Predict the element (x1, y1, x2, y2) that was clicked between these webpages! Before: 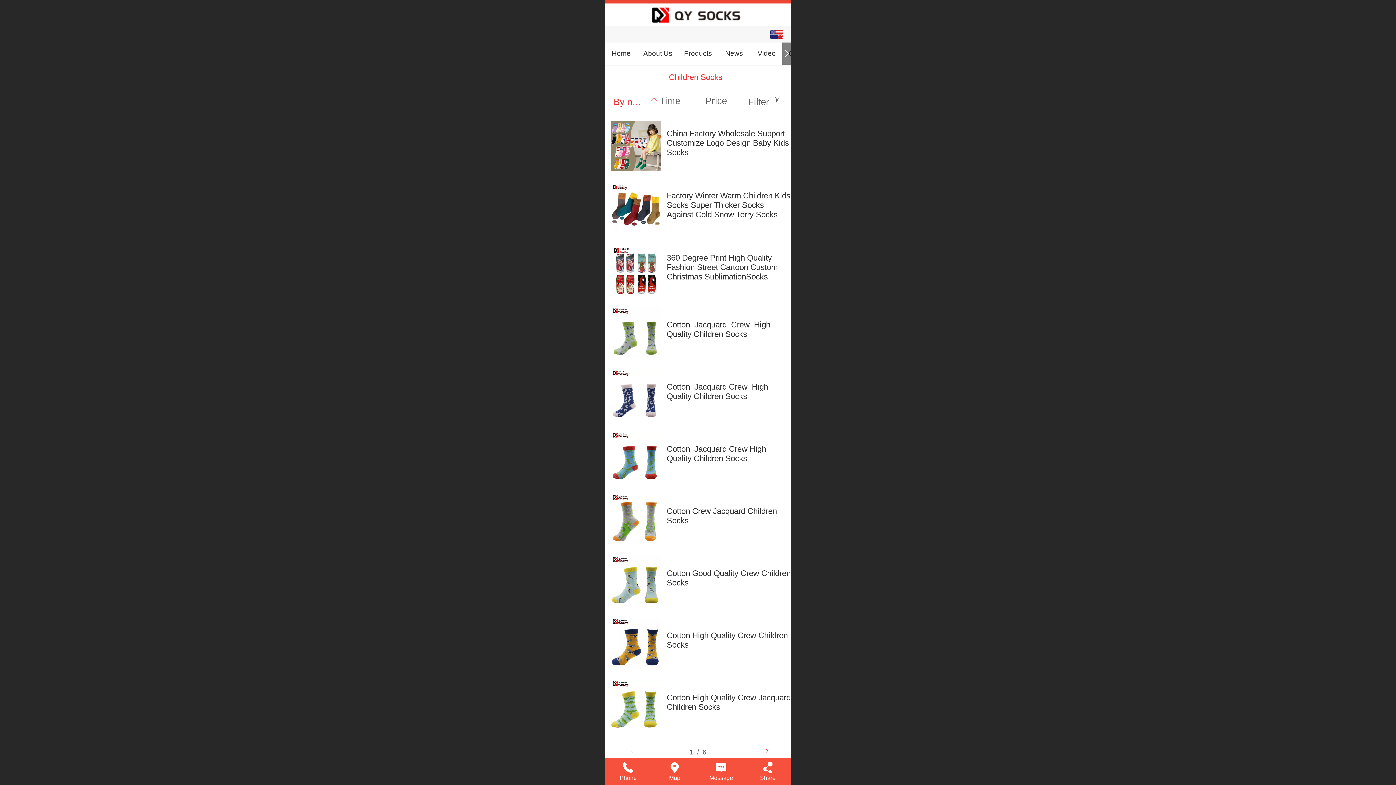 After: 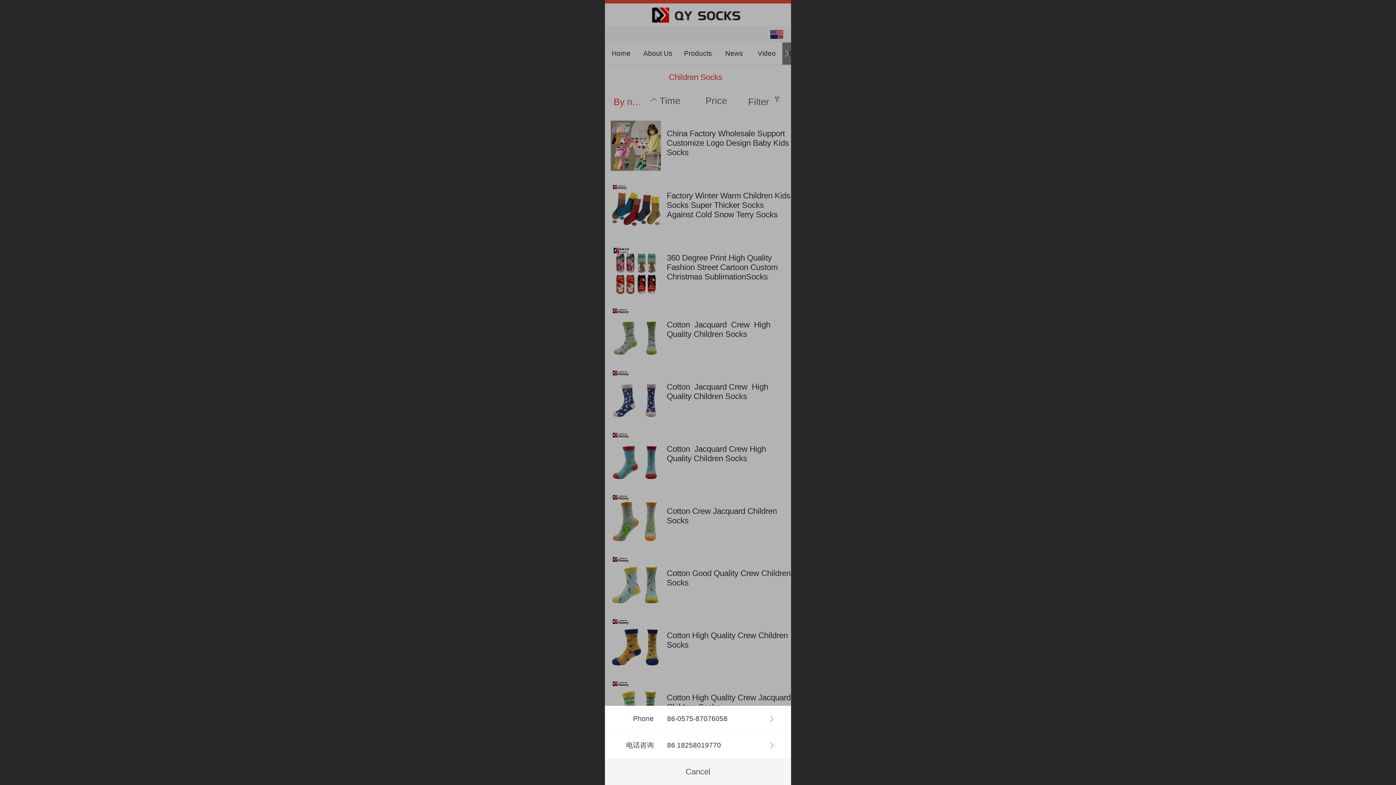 Action: bbox: (605, 759, 651, 777) label: Phone